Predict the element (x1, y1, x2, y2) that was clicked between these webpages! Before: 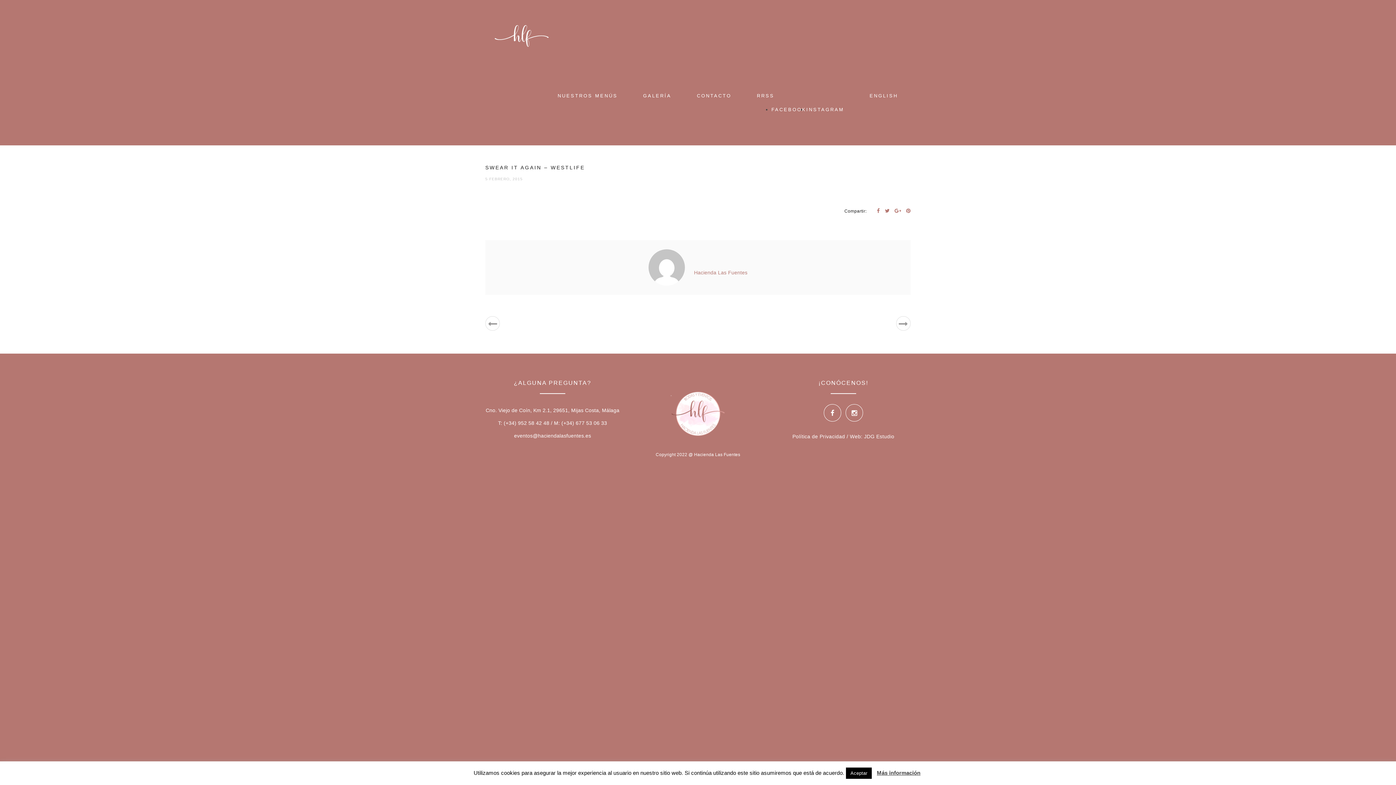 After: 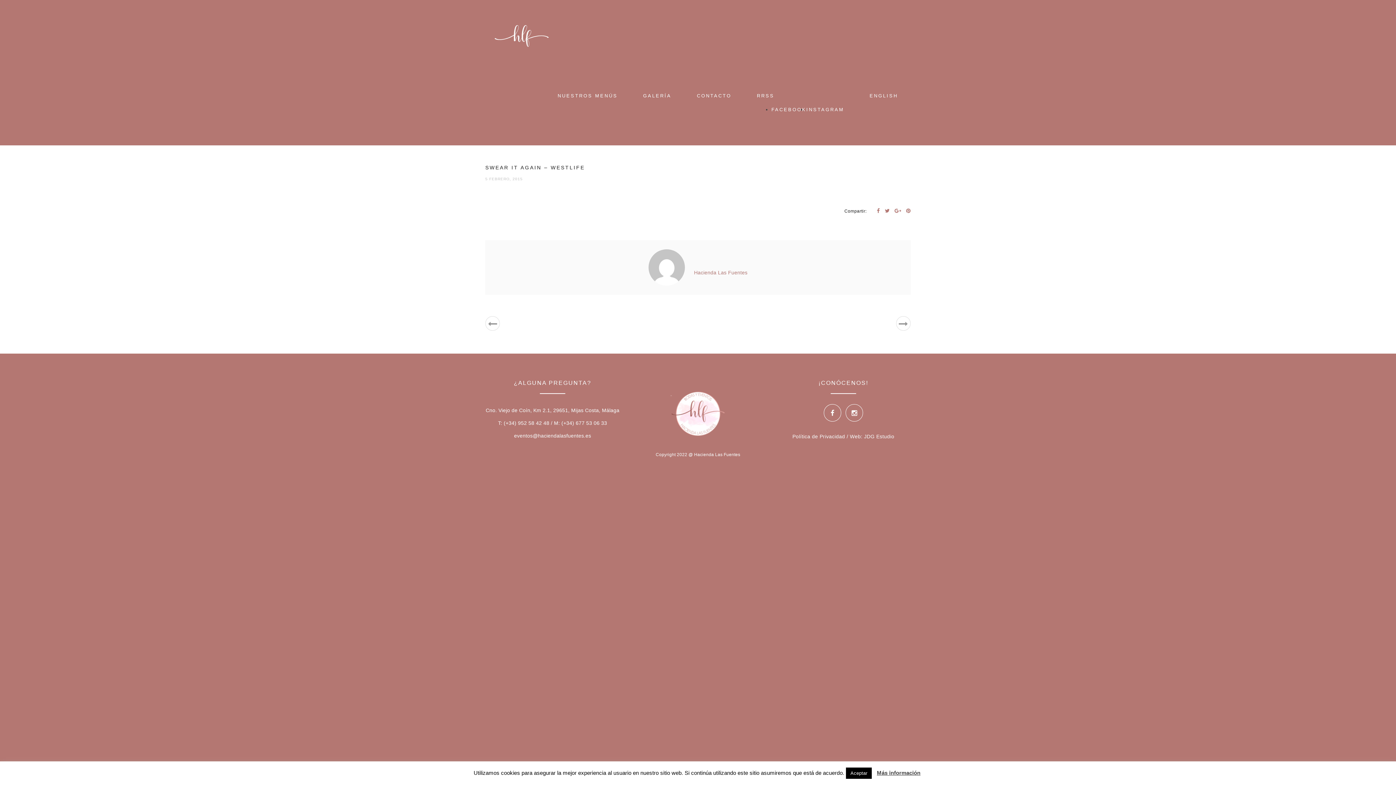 Action: bbox: (877, 770, 920, 776) label: Más información